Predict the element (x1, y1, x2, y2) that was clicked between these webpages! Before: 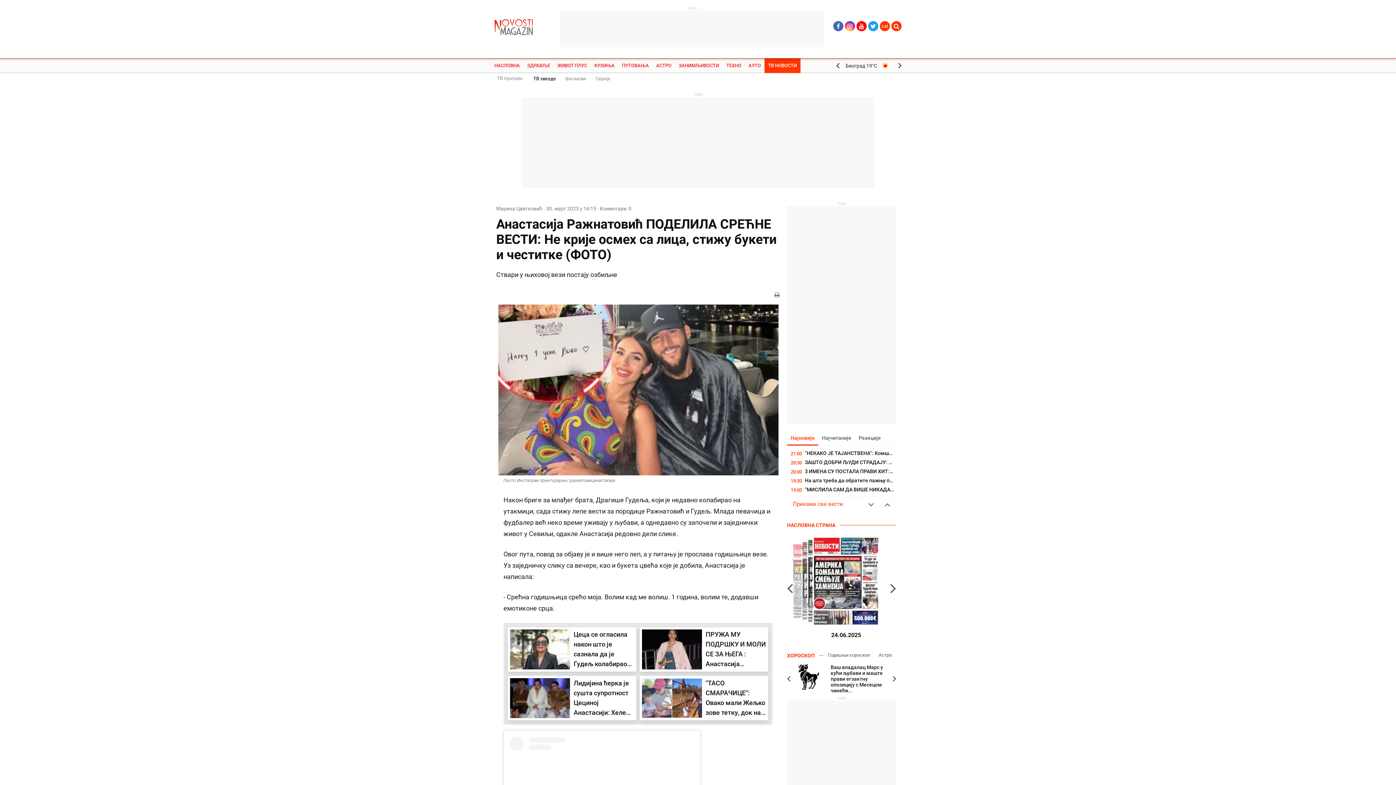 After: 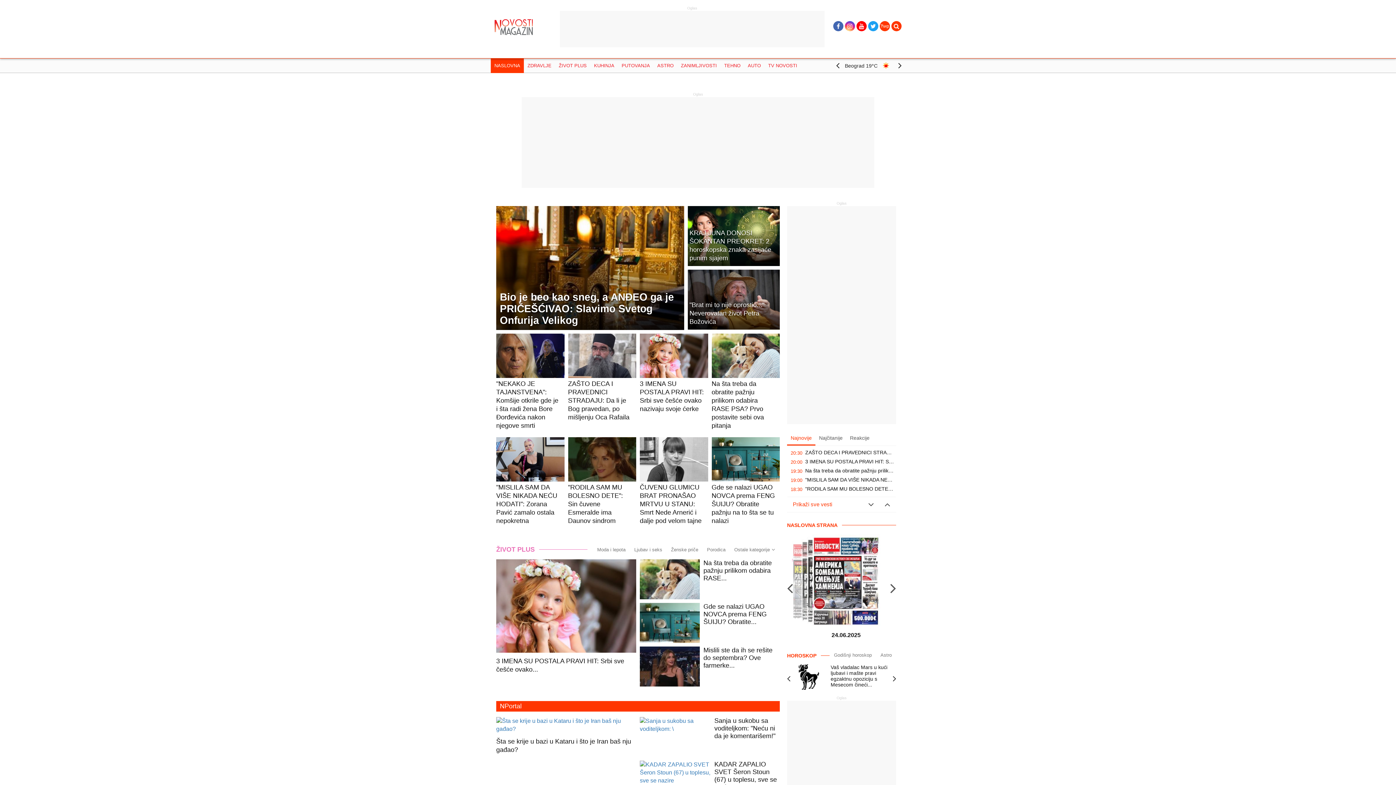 Action: bbox: (490, 0, 533, 54)